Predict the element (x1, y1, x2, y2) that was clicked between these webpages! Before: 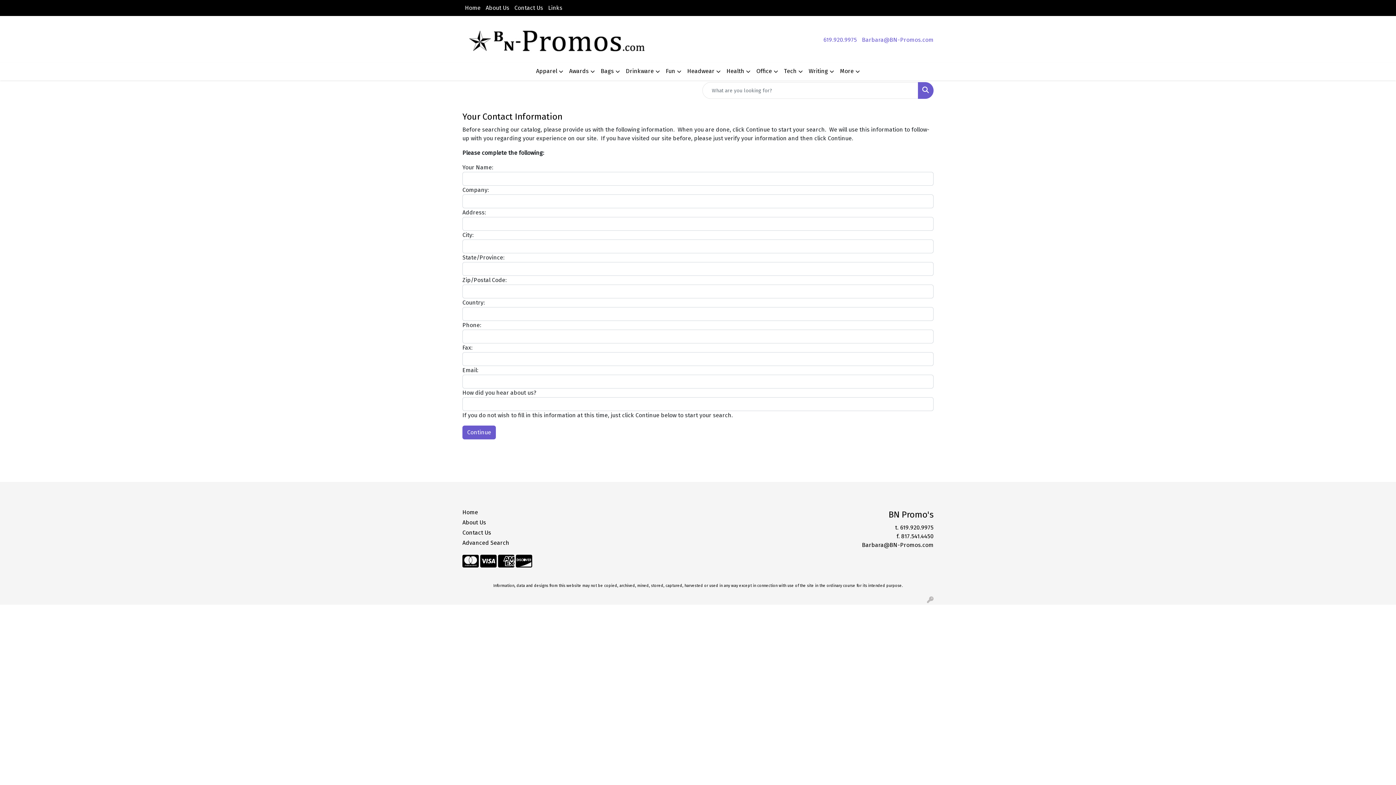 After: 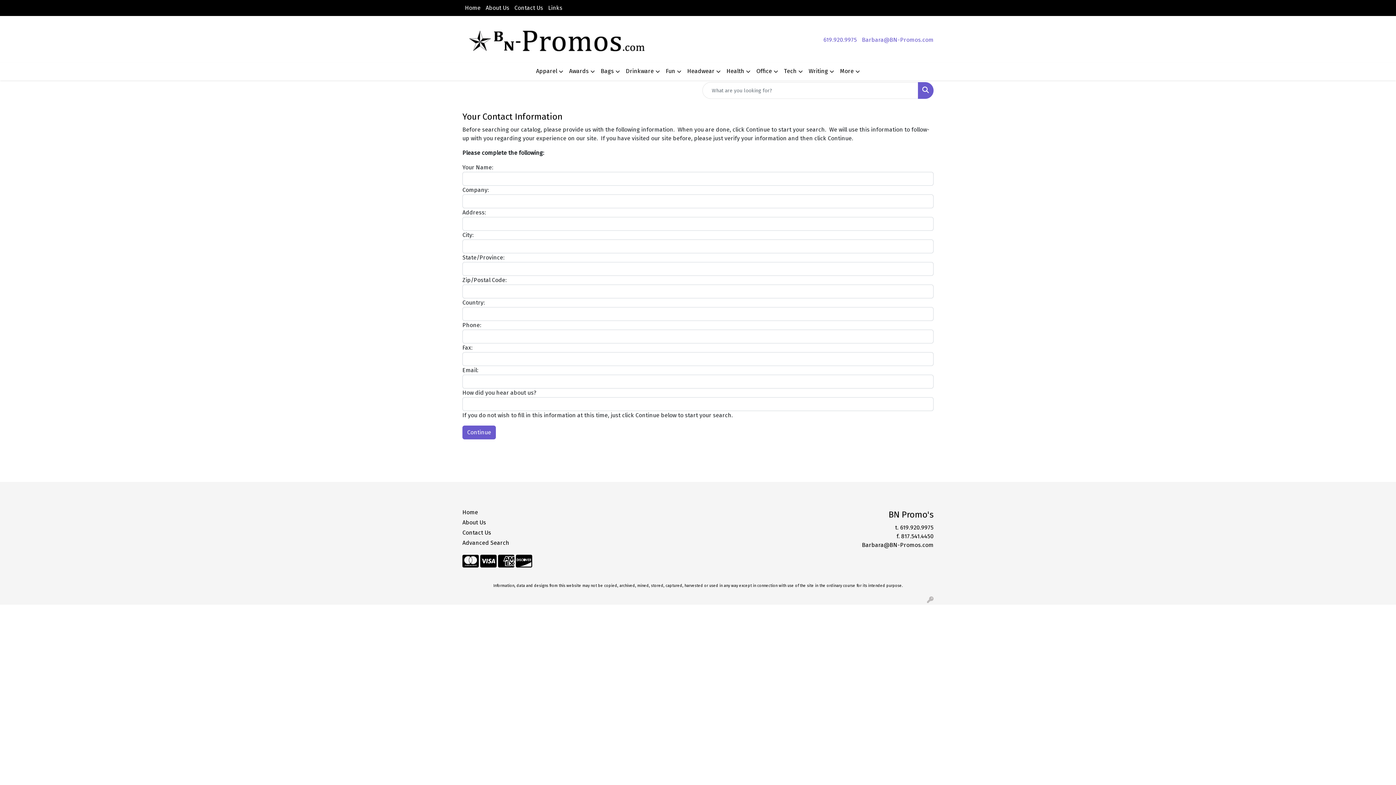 Action: bbox: (927, 597, 933, 604)